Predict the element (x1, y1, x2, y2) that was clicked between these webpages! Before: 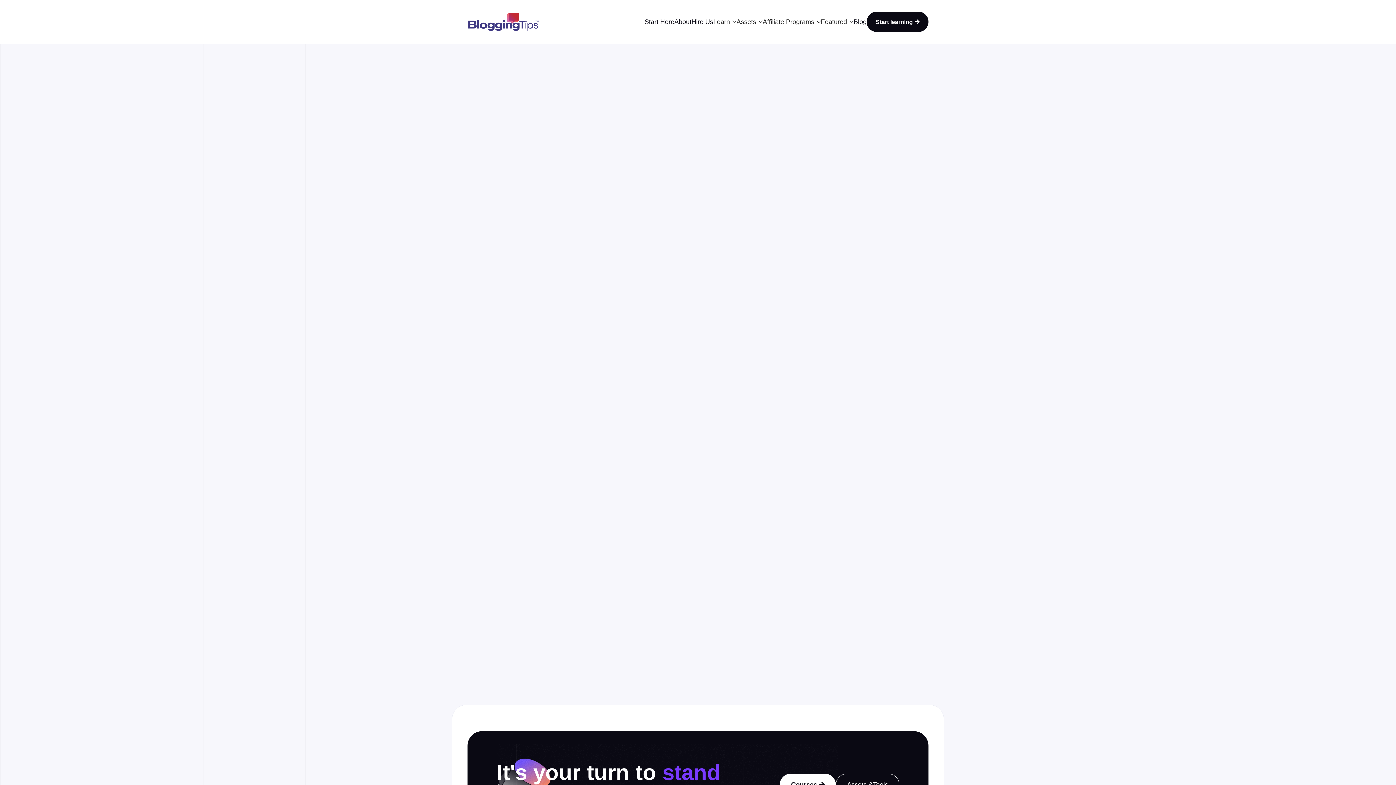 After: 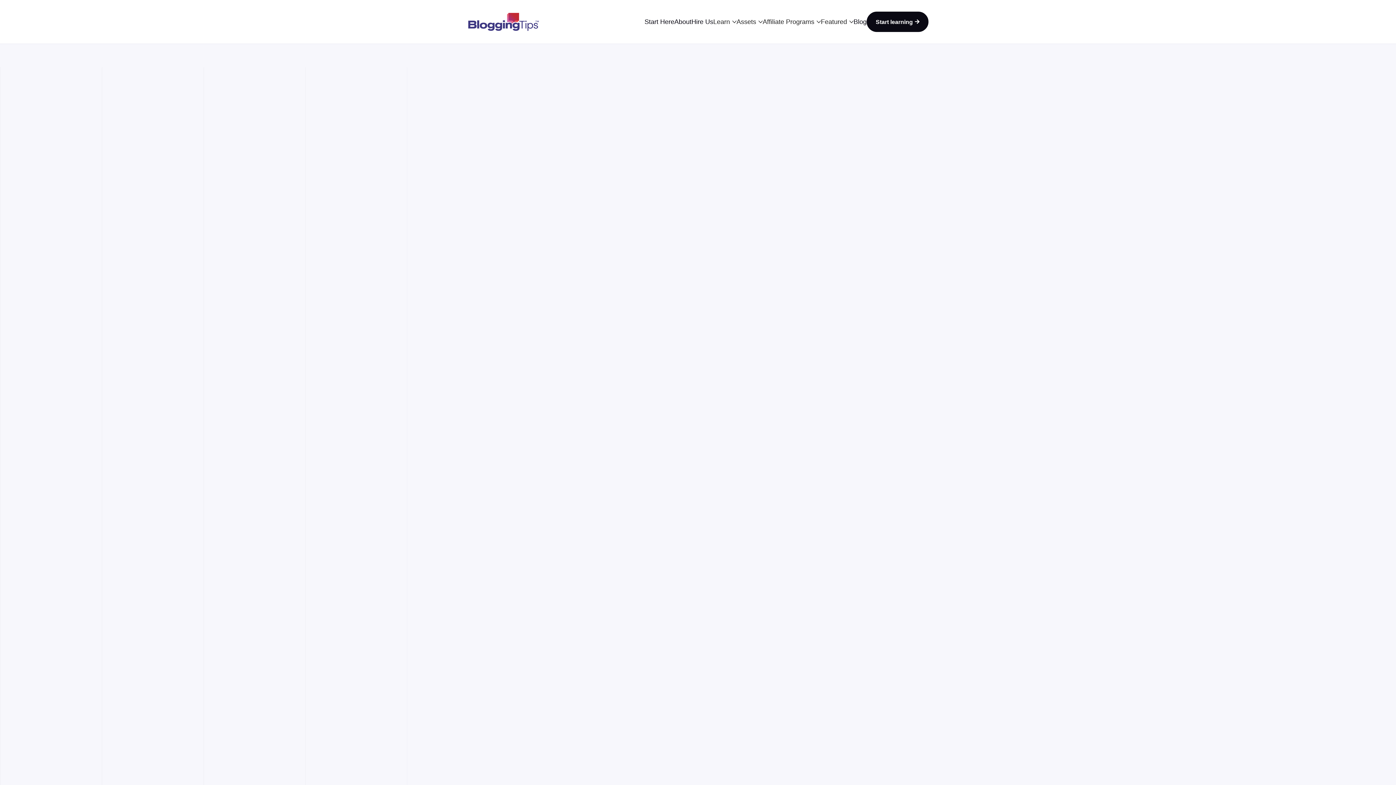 Action: bbox: (853, 18, 866, 25) label: Blog